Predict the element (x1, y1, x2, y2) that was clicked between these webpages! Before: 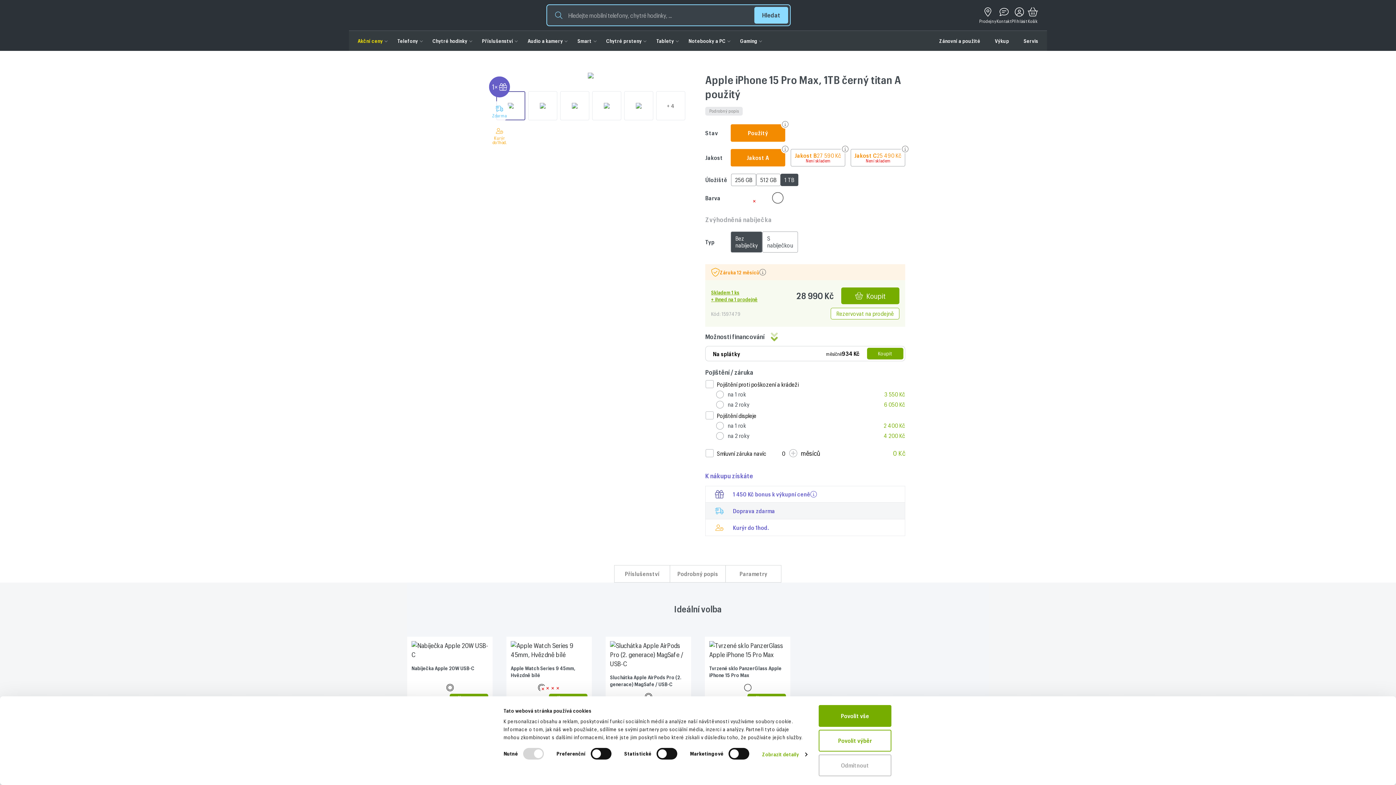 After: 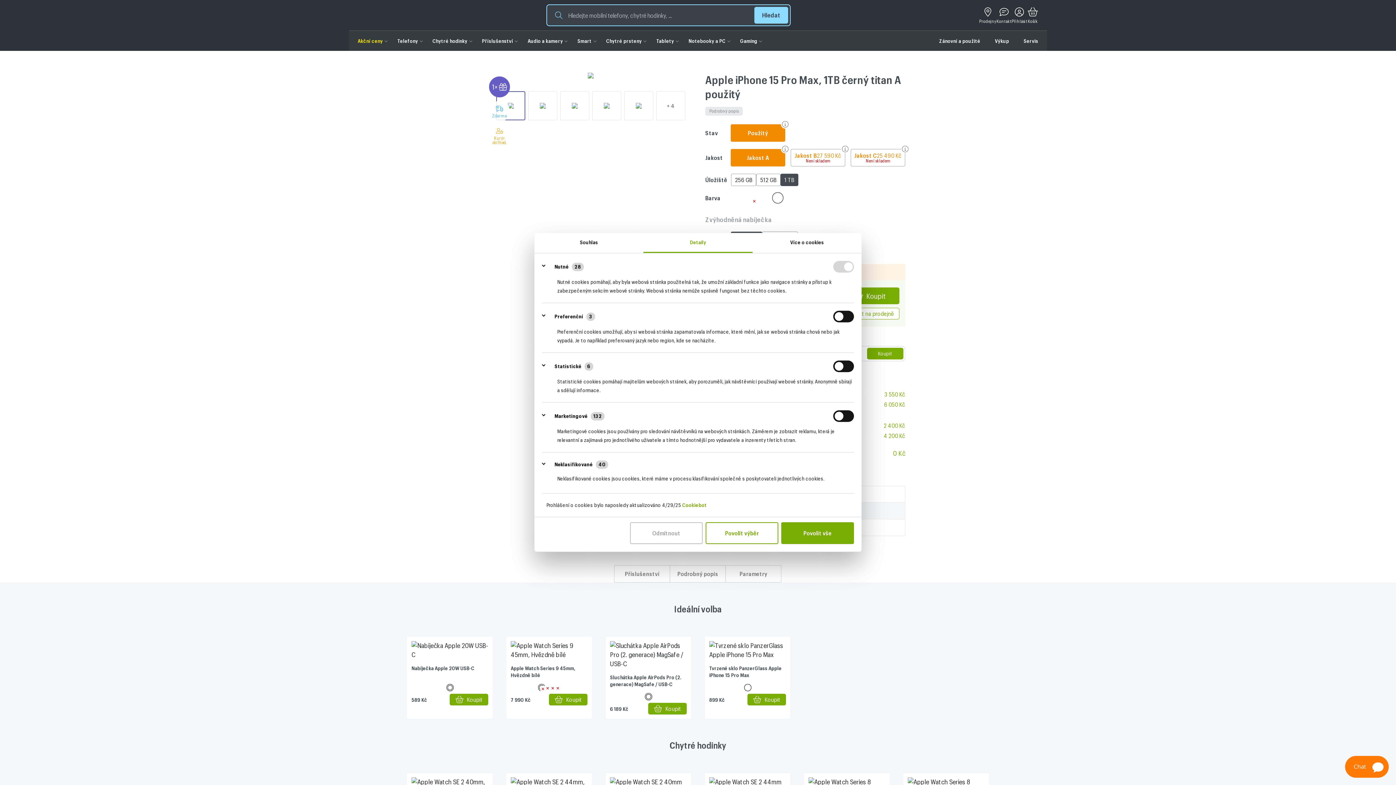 Action: bbox: (762, 749, 807, 760) label: Zobrazit detaily